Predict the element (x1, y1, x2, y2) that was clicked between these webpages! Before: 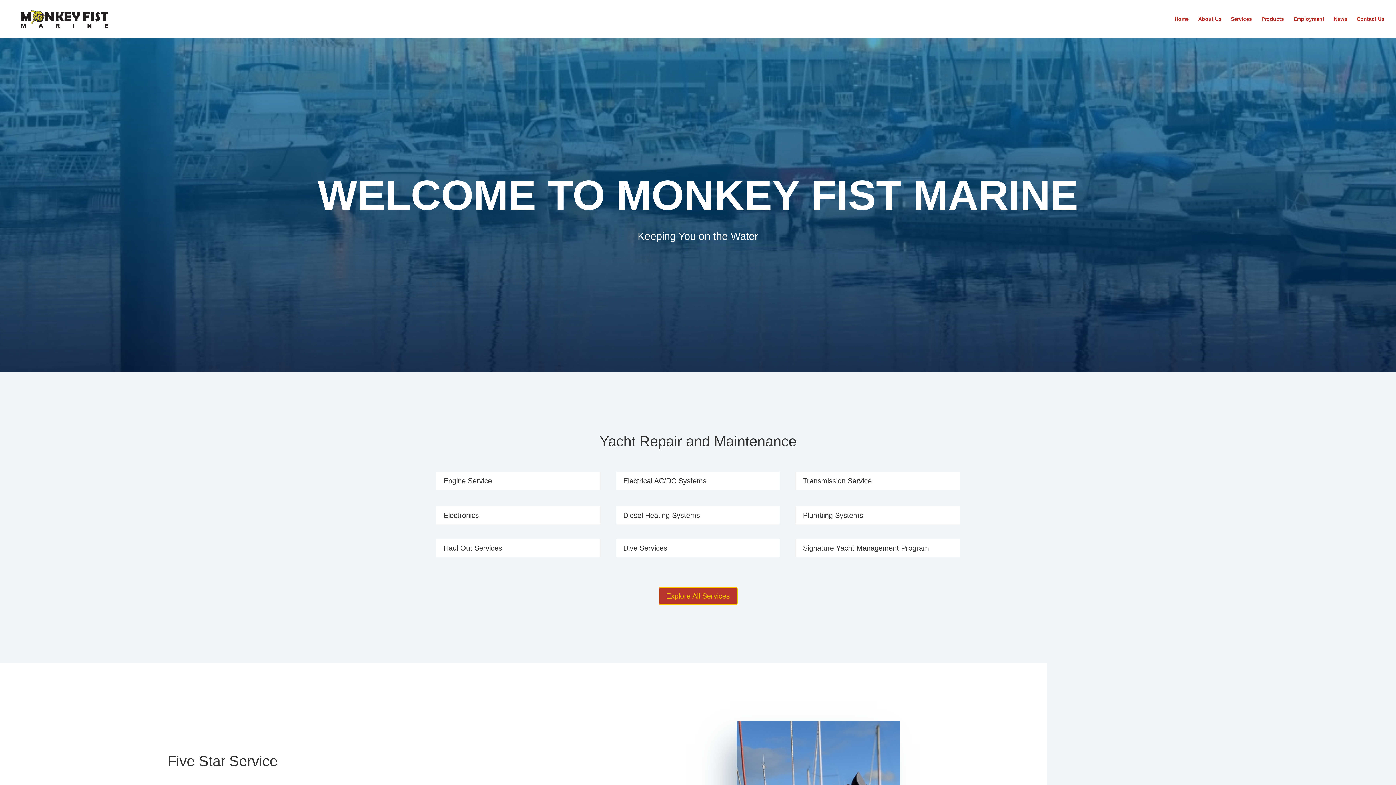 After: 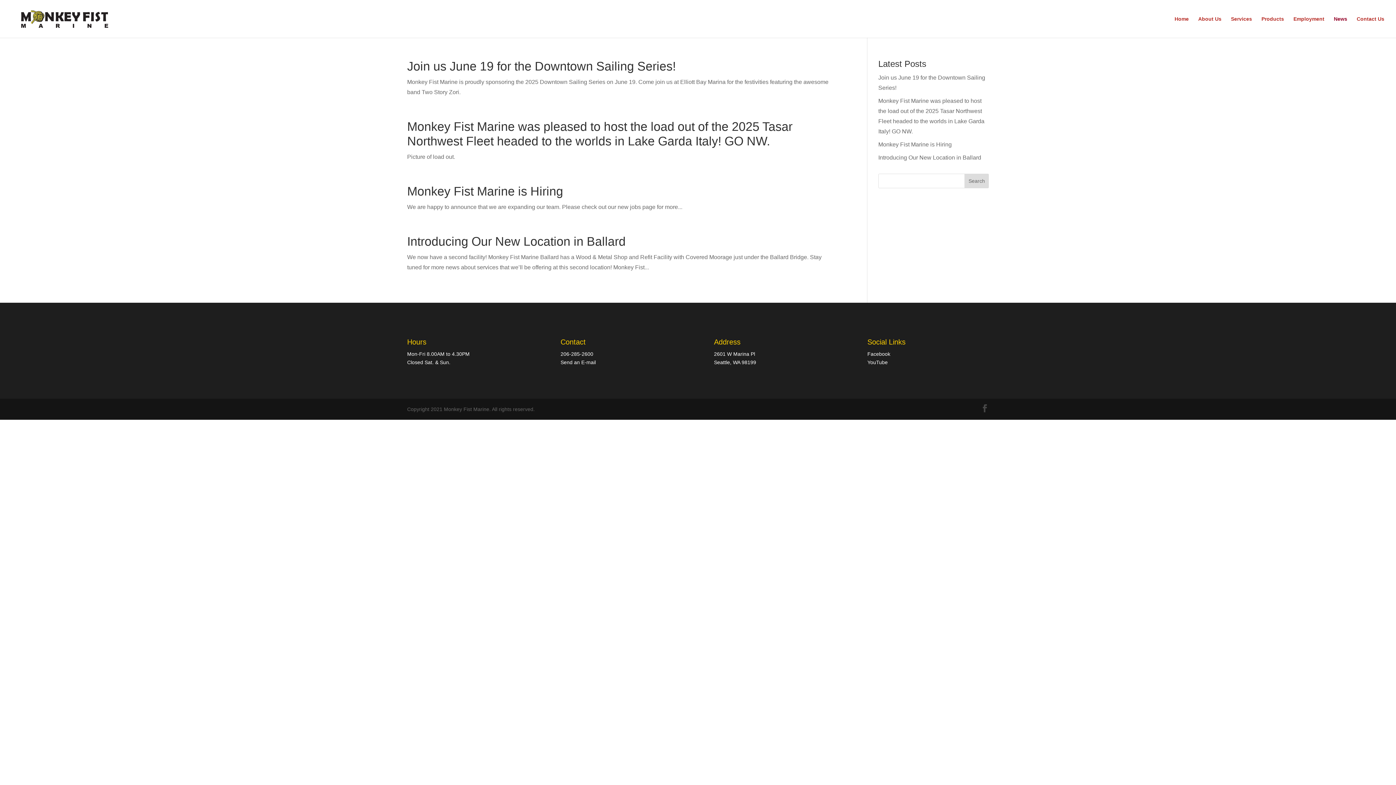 Action: label: News bbox: (1334, 16, 1347, 37)